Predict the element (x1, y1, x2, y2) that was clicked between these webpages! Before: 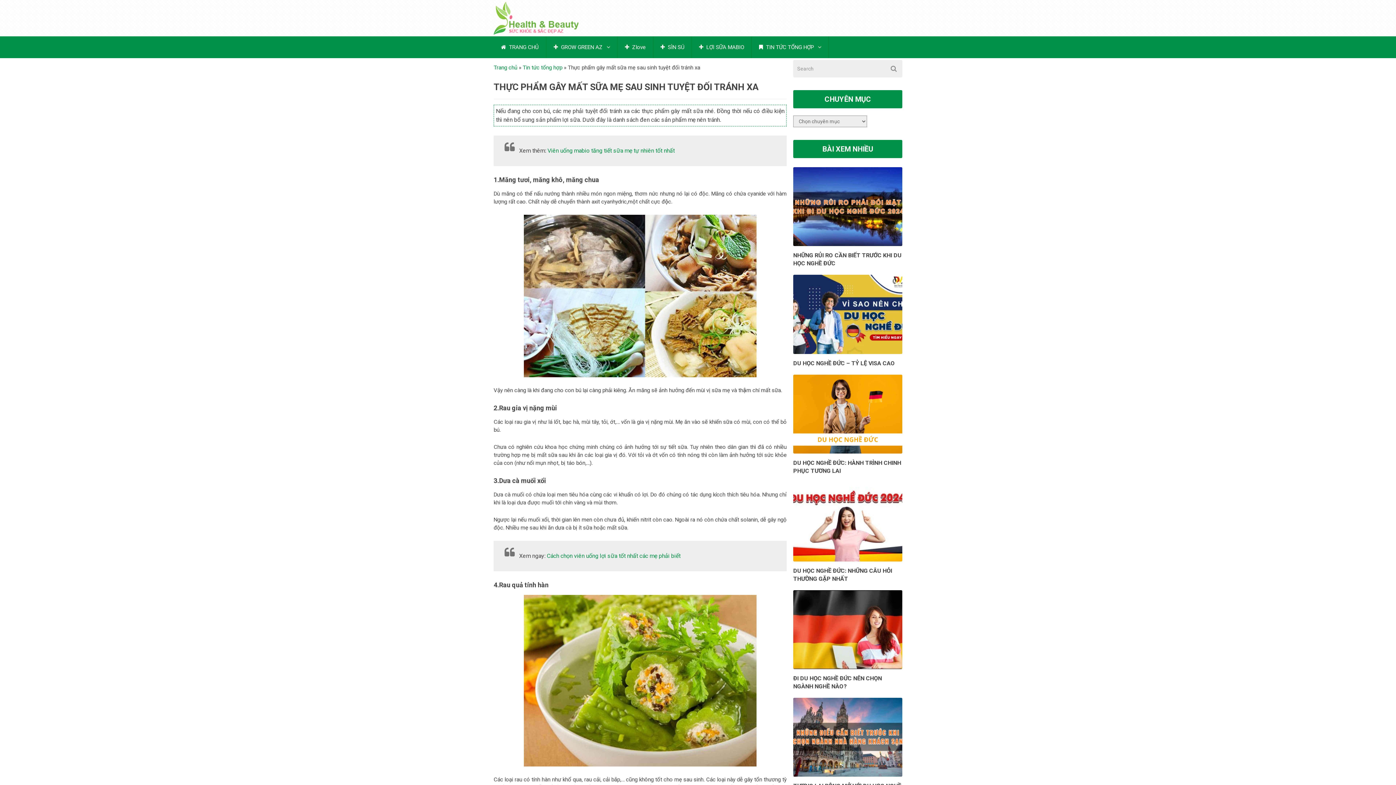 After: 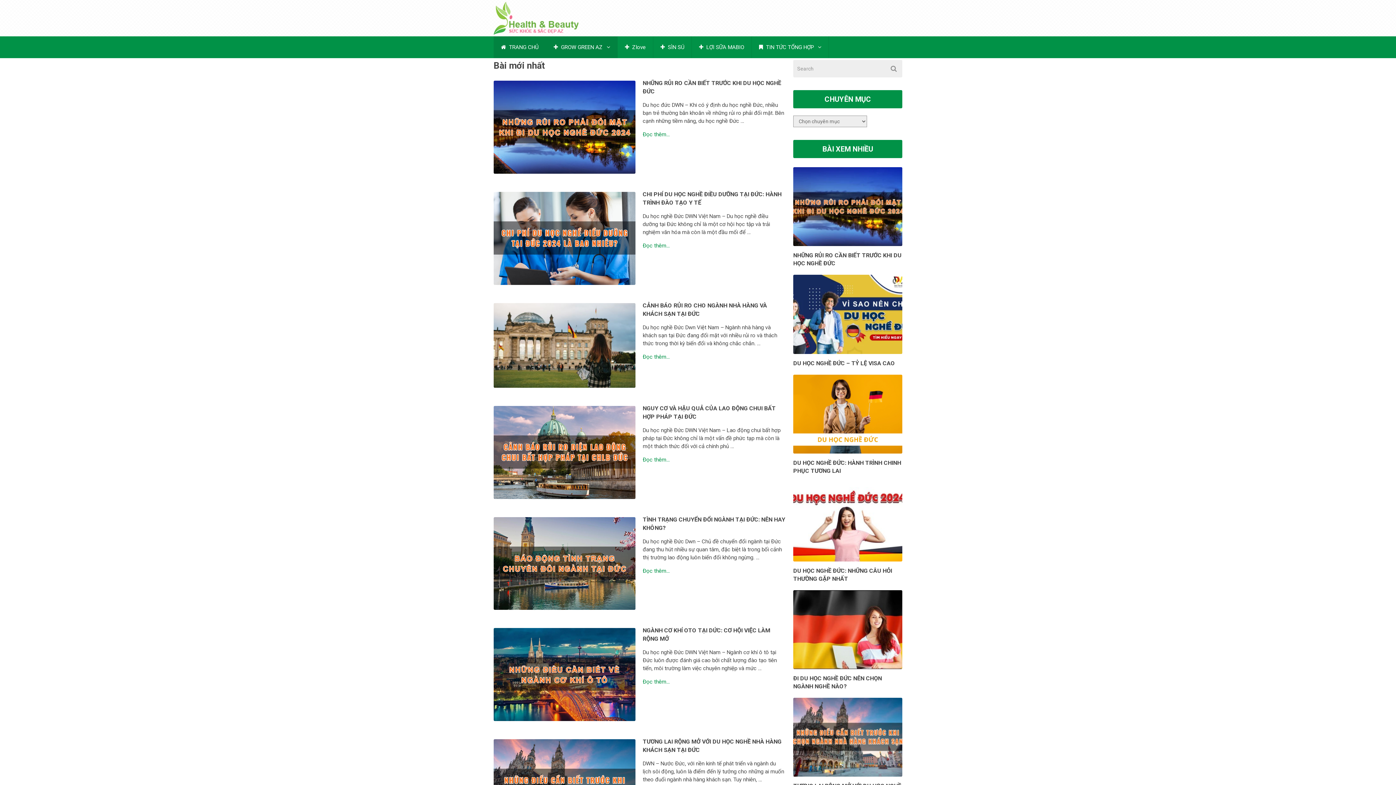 Action: bbox: (493, 0, 578, 36)